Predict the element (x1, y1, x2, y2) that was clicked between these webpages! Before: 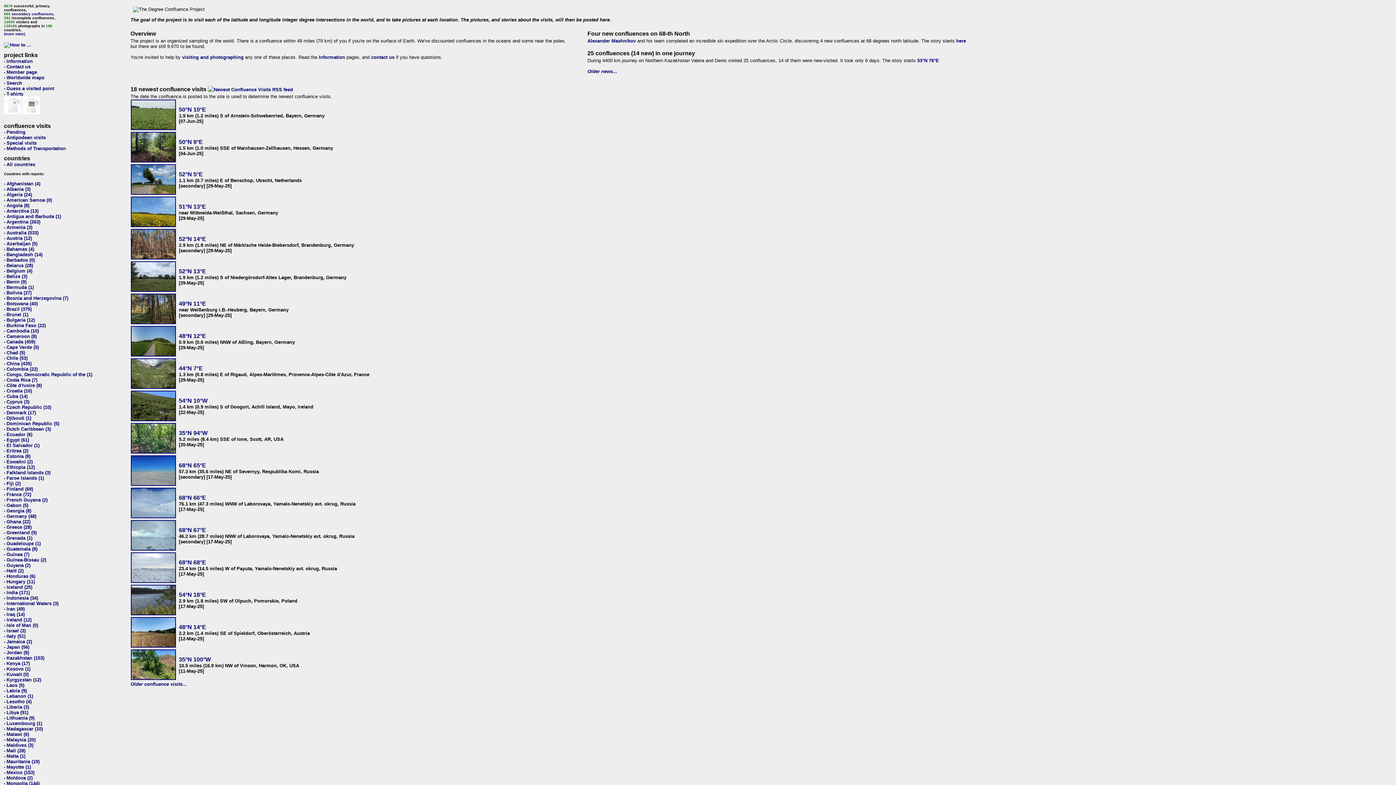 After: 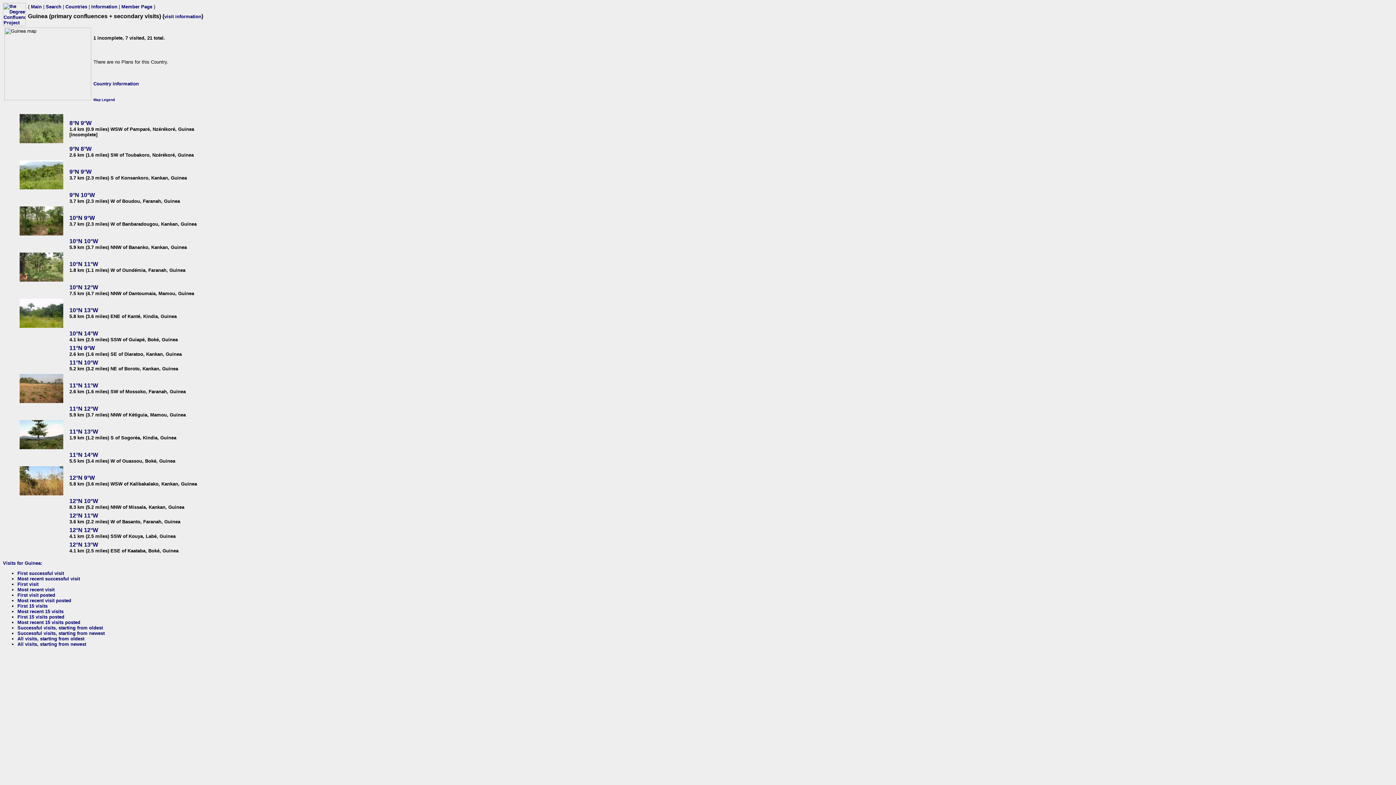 Action: label: Guinea (7) bbox: (6, 551, 29, 557)